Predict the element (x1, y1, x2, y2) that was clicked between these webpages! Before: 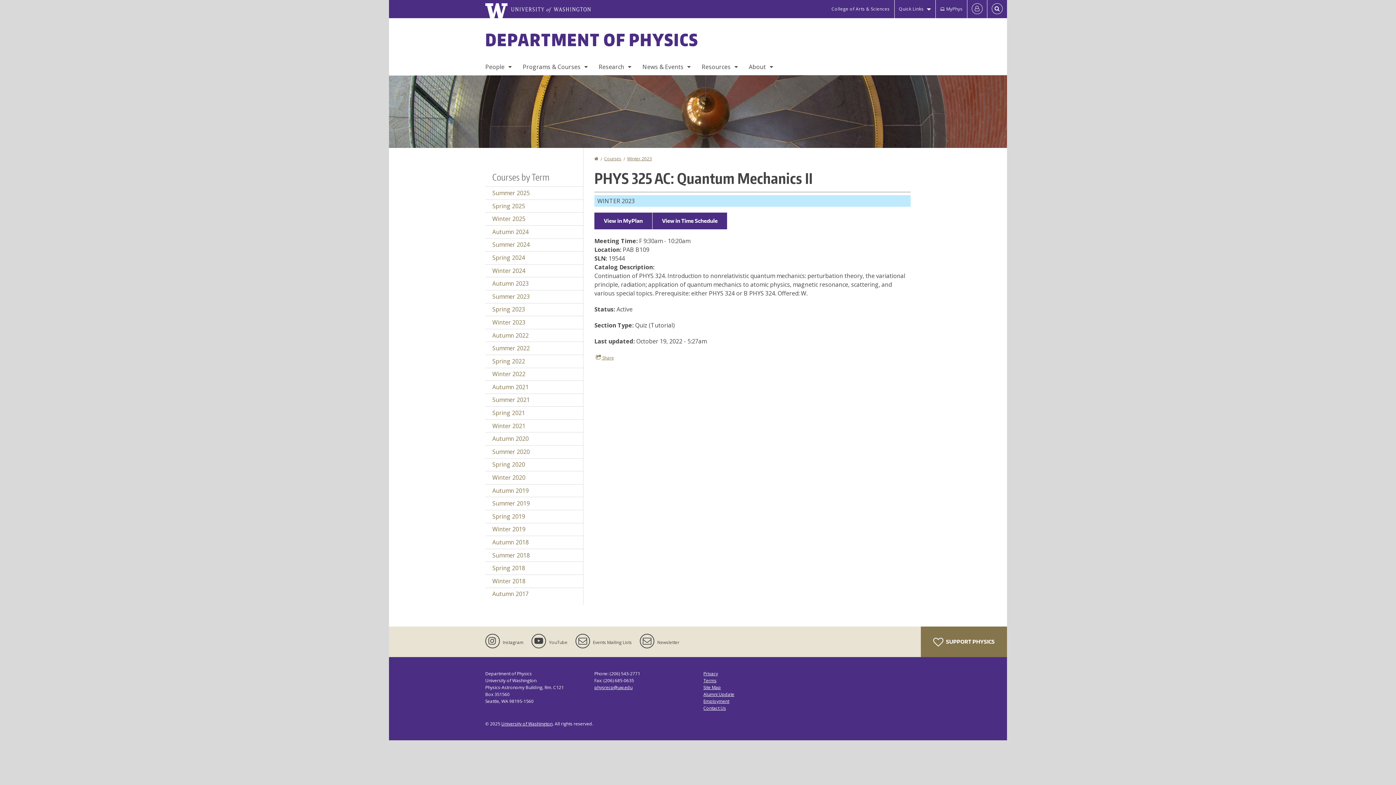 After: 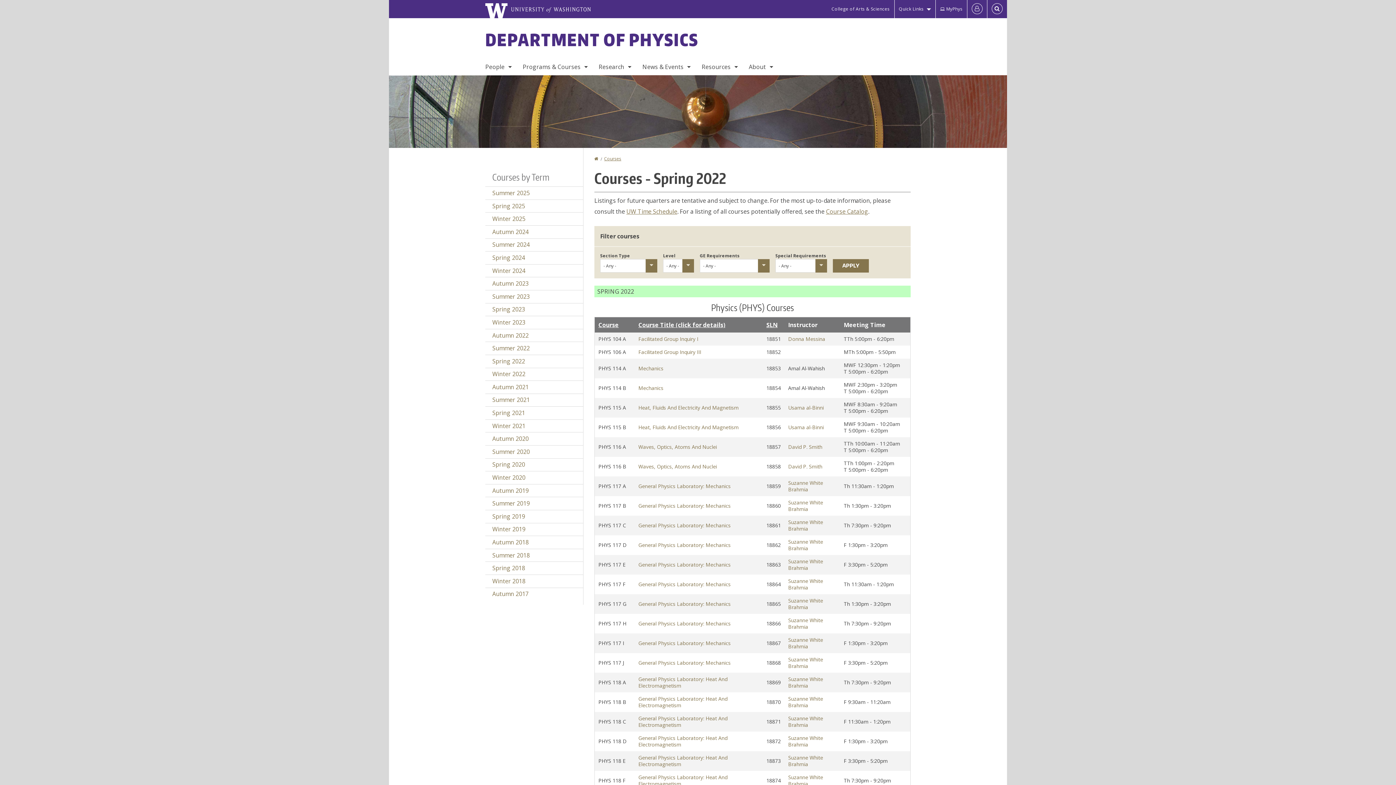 Action: label: Spring 2022 bbox: (485, 355, 583, 367)